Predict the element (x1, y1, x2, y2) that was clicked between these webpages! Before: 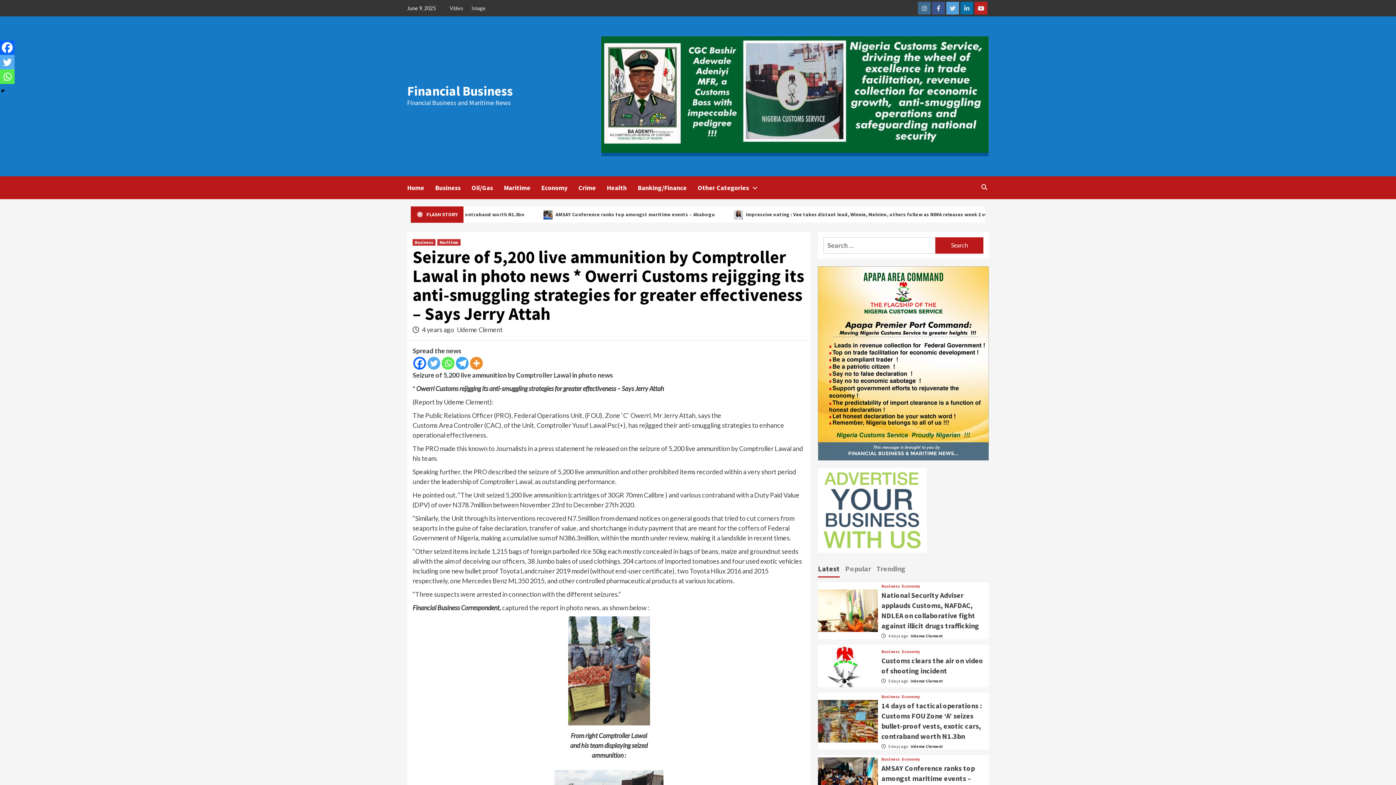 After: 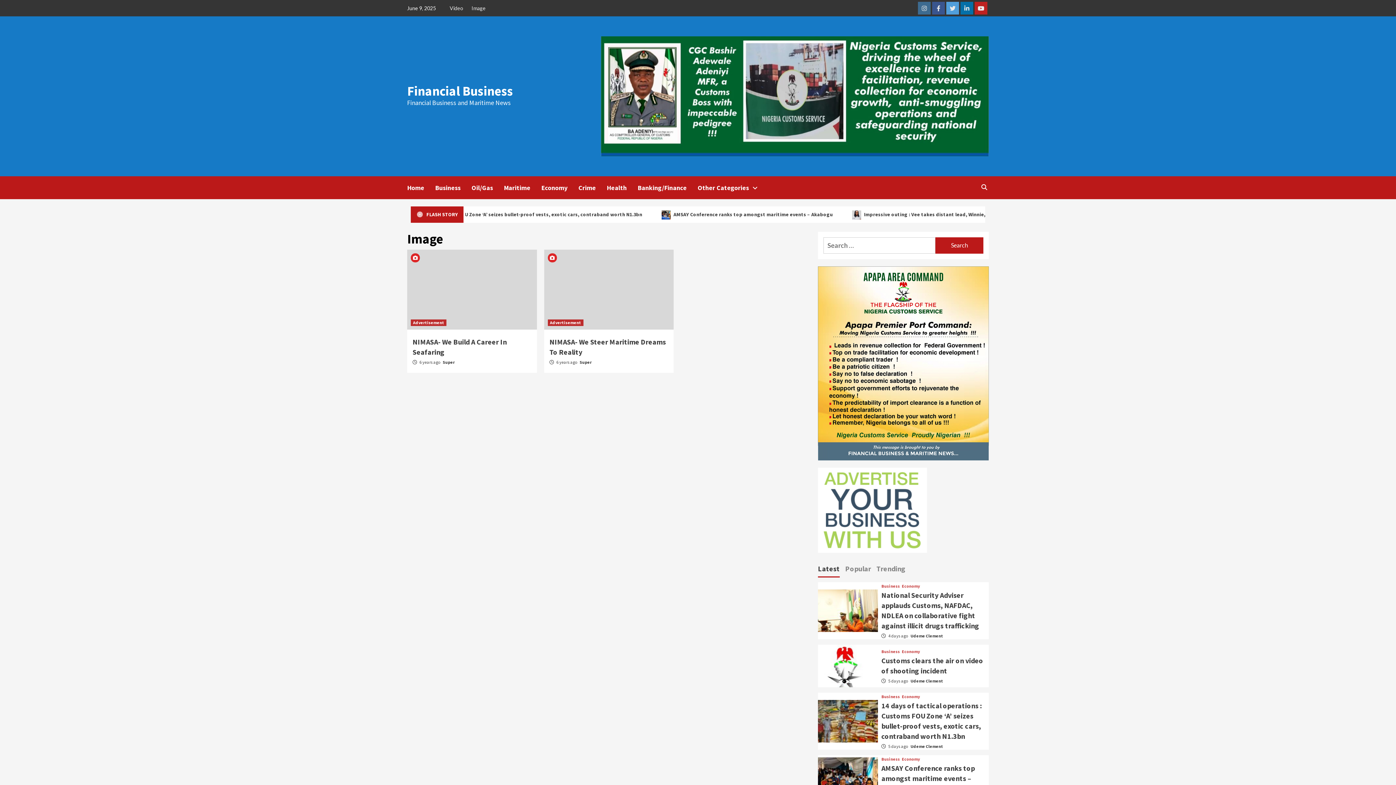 Action: bbox: (468, 0, 489, 16) label: Image